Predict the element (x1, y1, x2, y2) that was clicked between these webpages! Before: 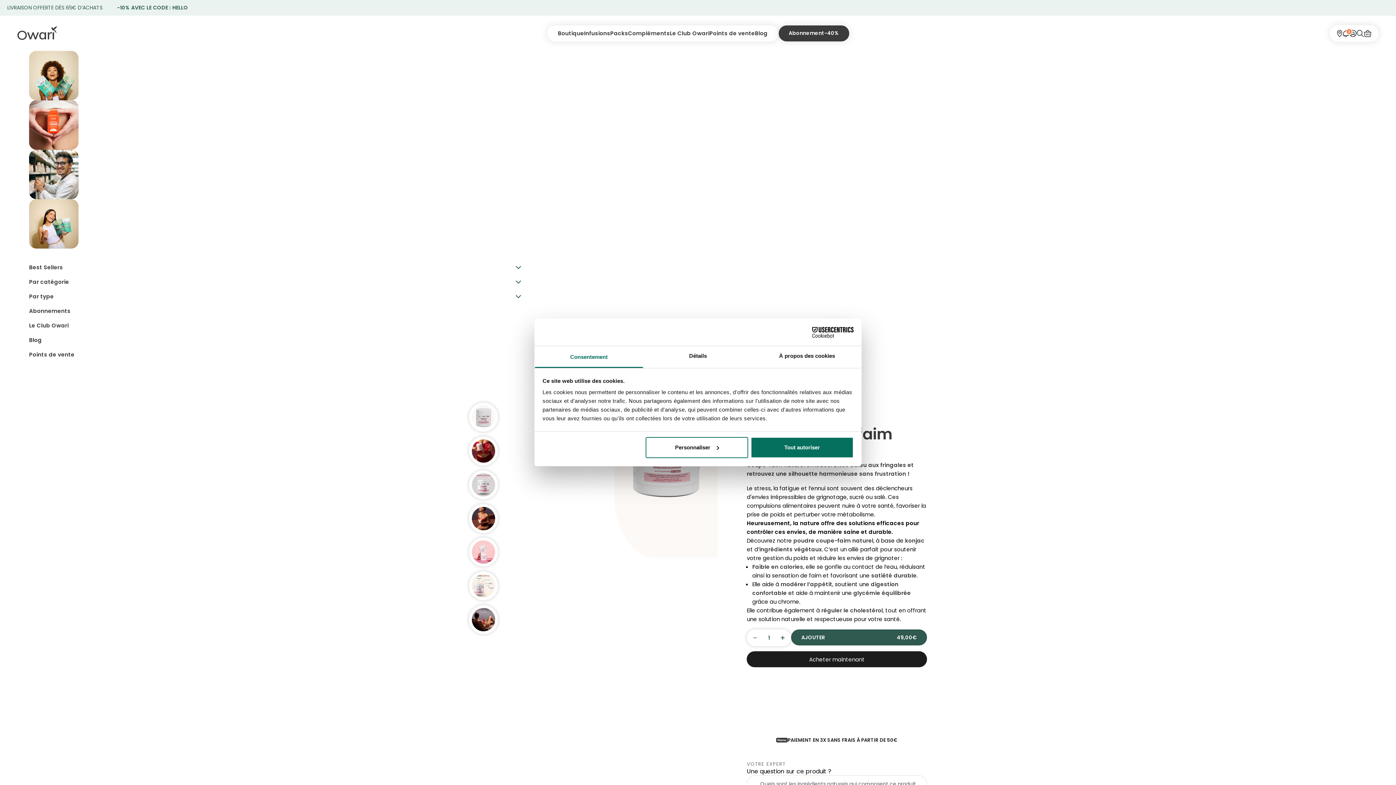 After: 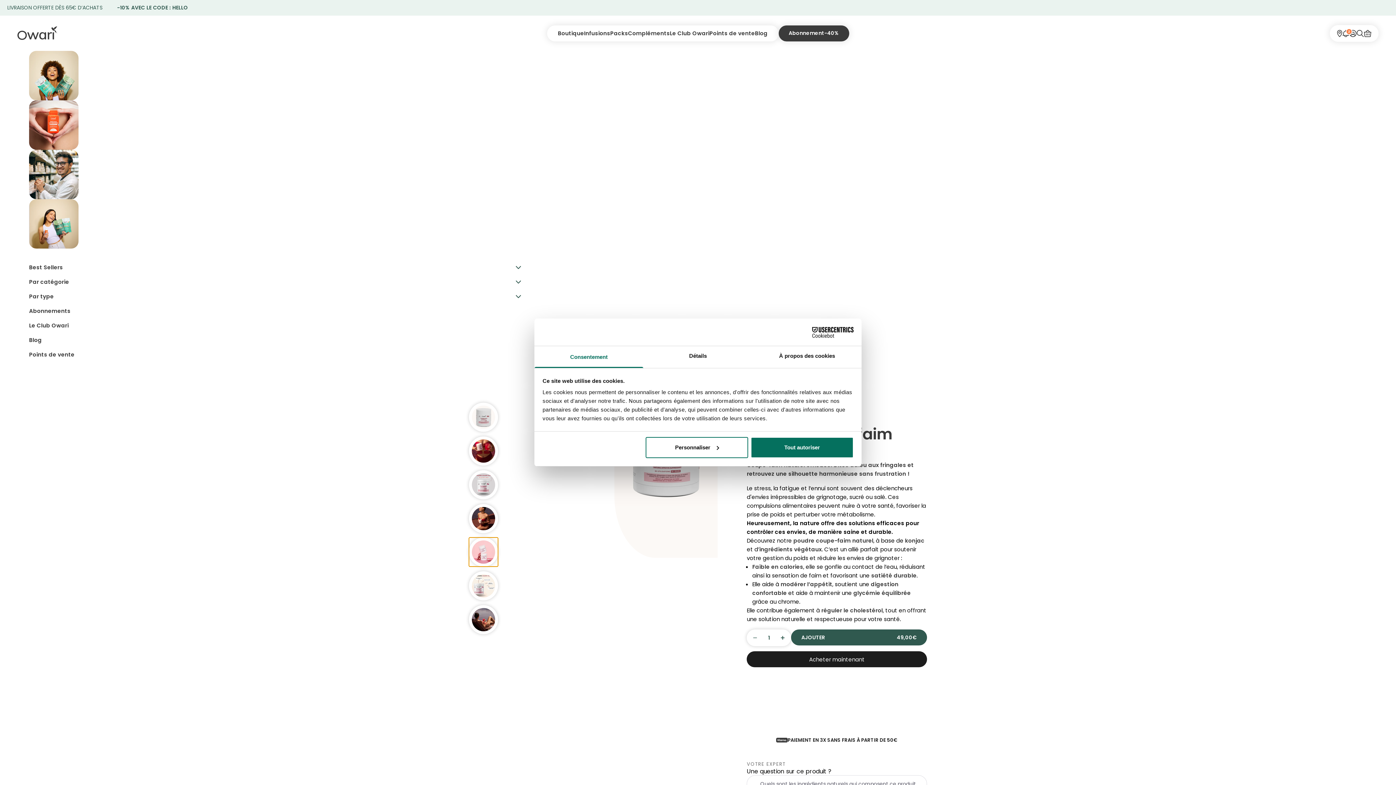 Action: bbox: (469, 537, 498, 567) label: Aller à l&#39;élément 5